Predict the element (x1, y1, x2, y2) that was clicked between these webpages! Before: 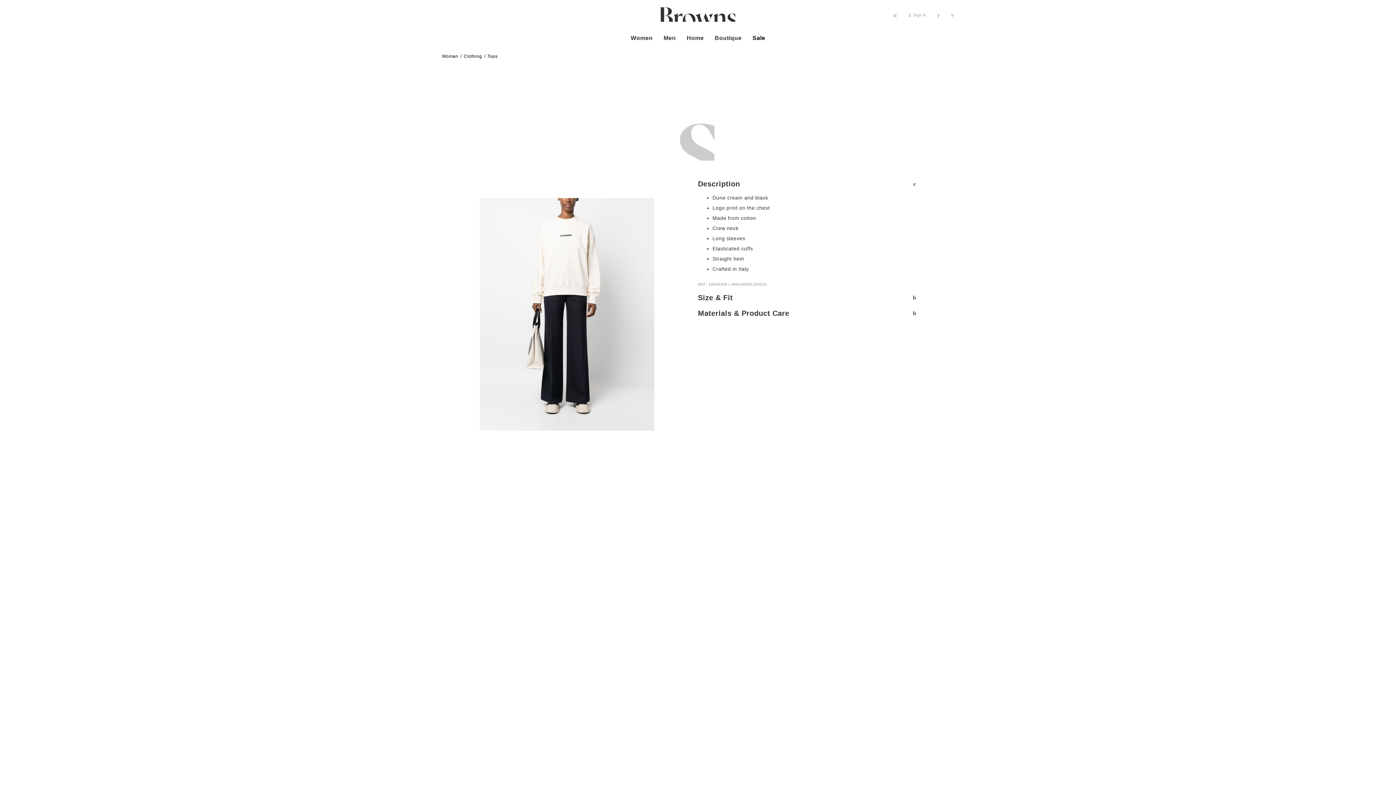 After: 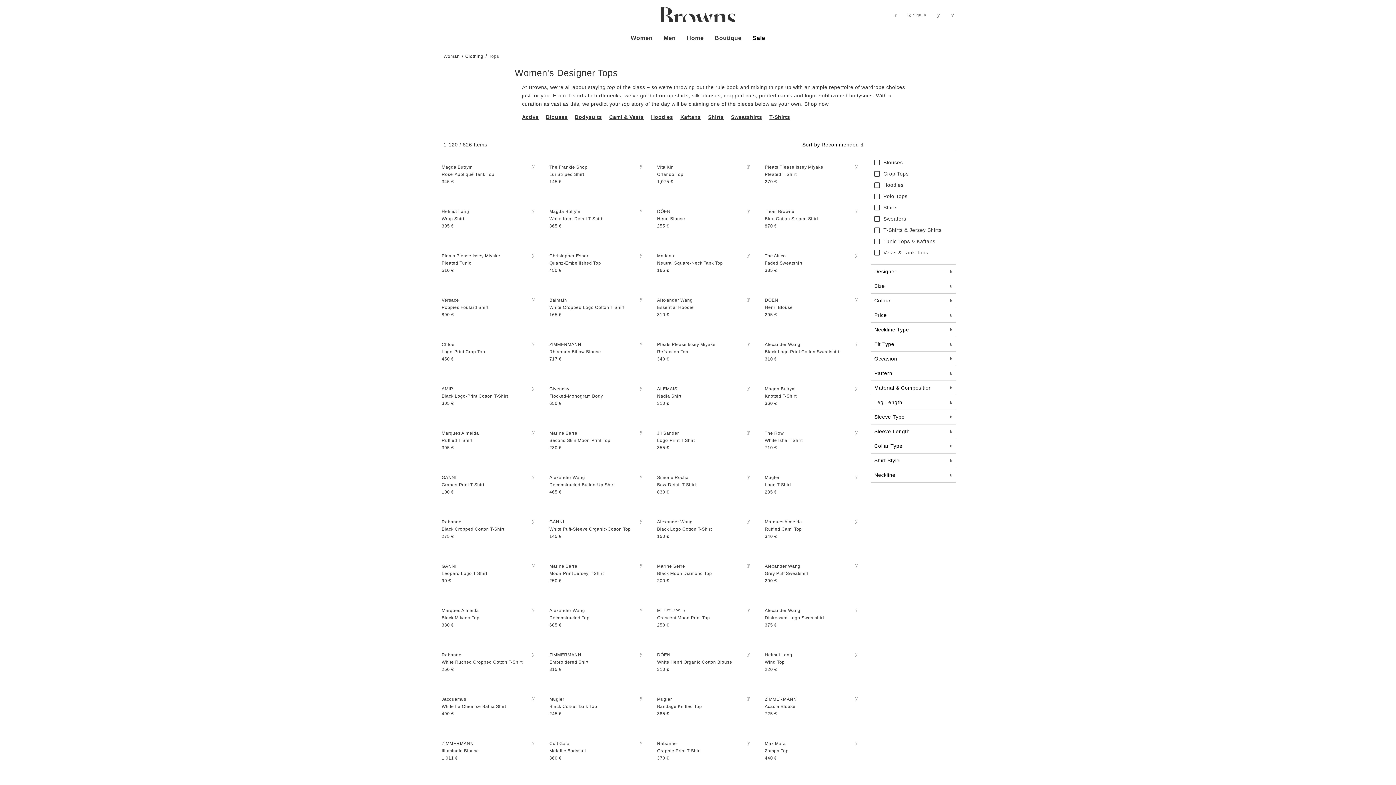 Action: label: Tops bbox: (487, 53, 497, 58)